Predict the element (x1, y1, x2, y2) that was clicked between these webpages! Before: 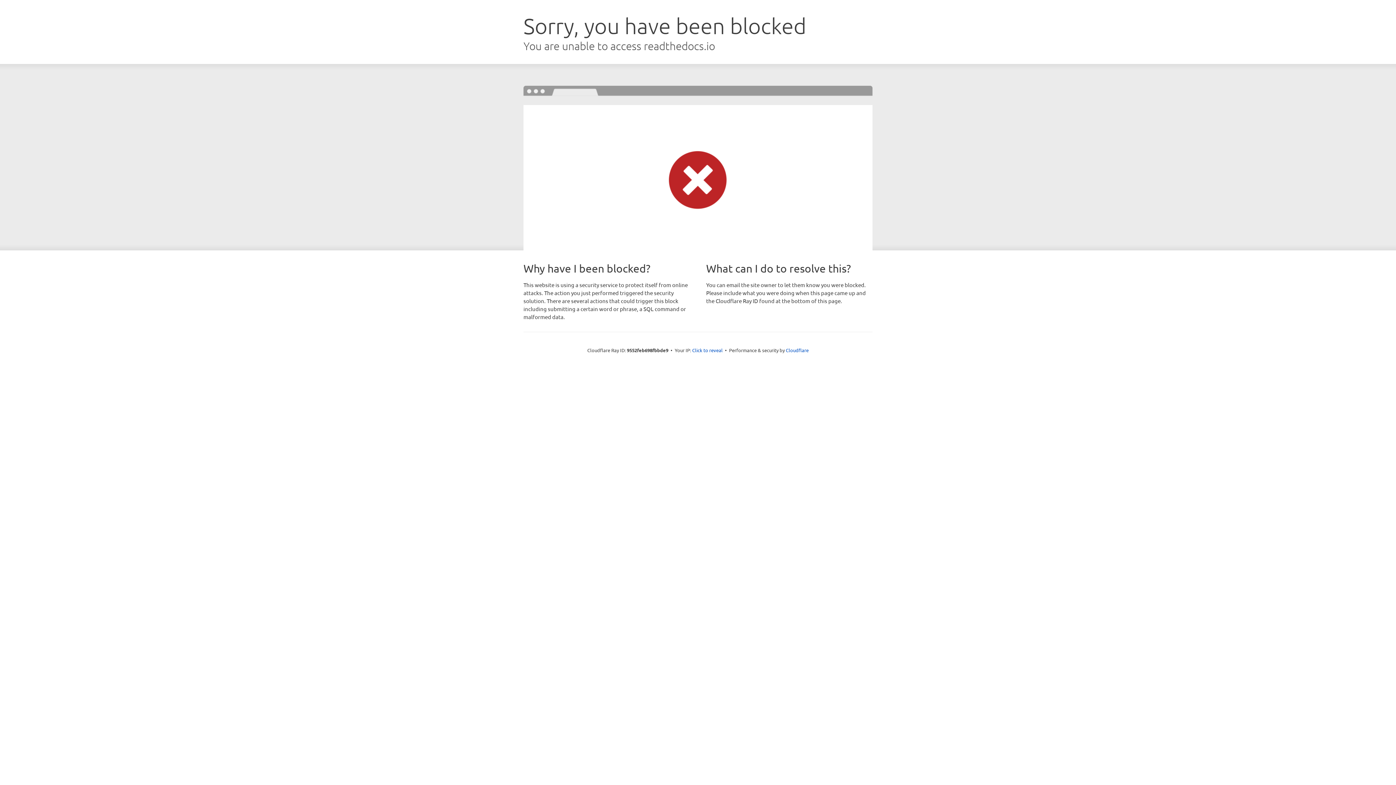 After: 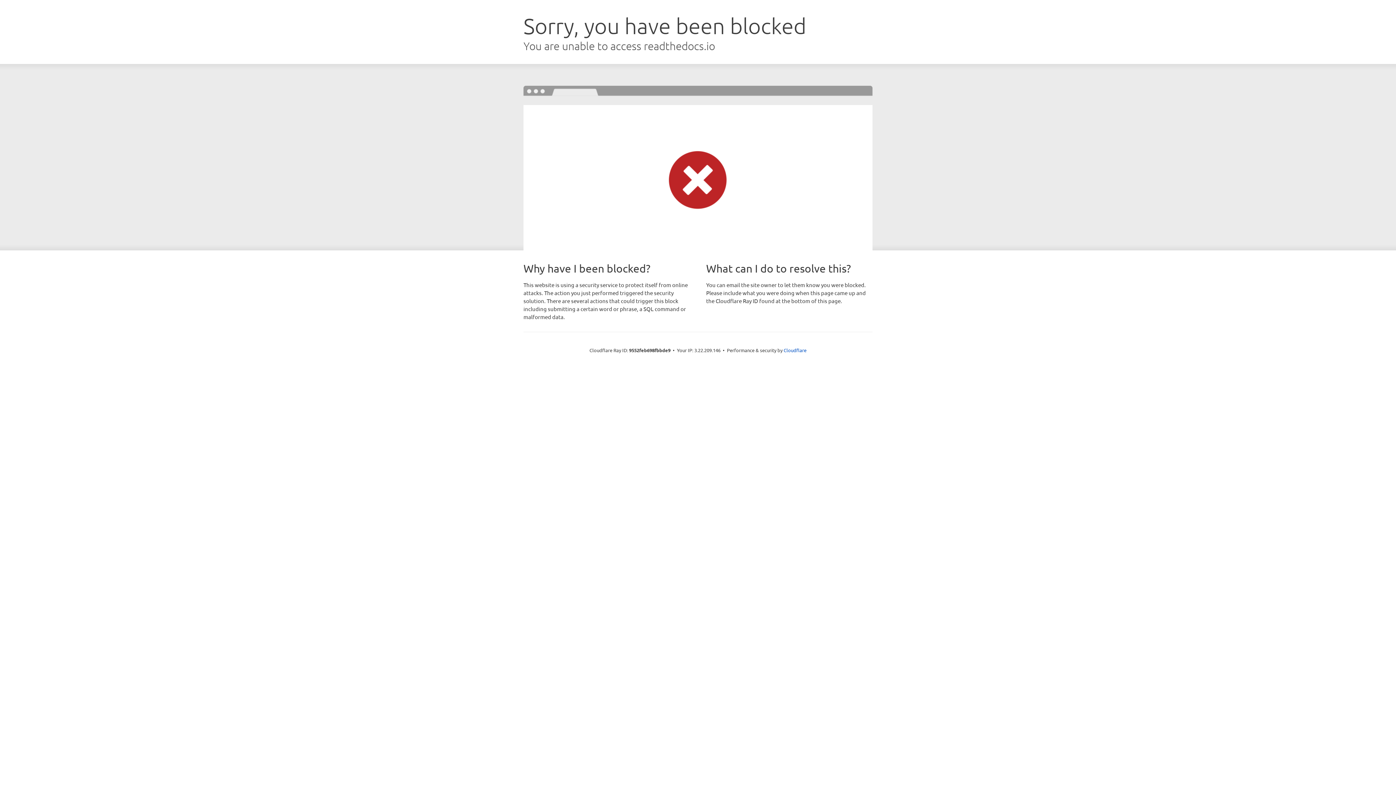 Action: bbox: (692, 346, 722, 353) label: Click to reveal